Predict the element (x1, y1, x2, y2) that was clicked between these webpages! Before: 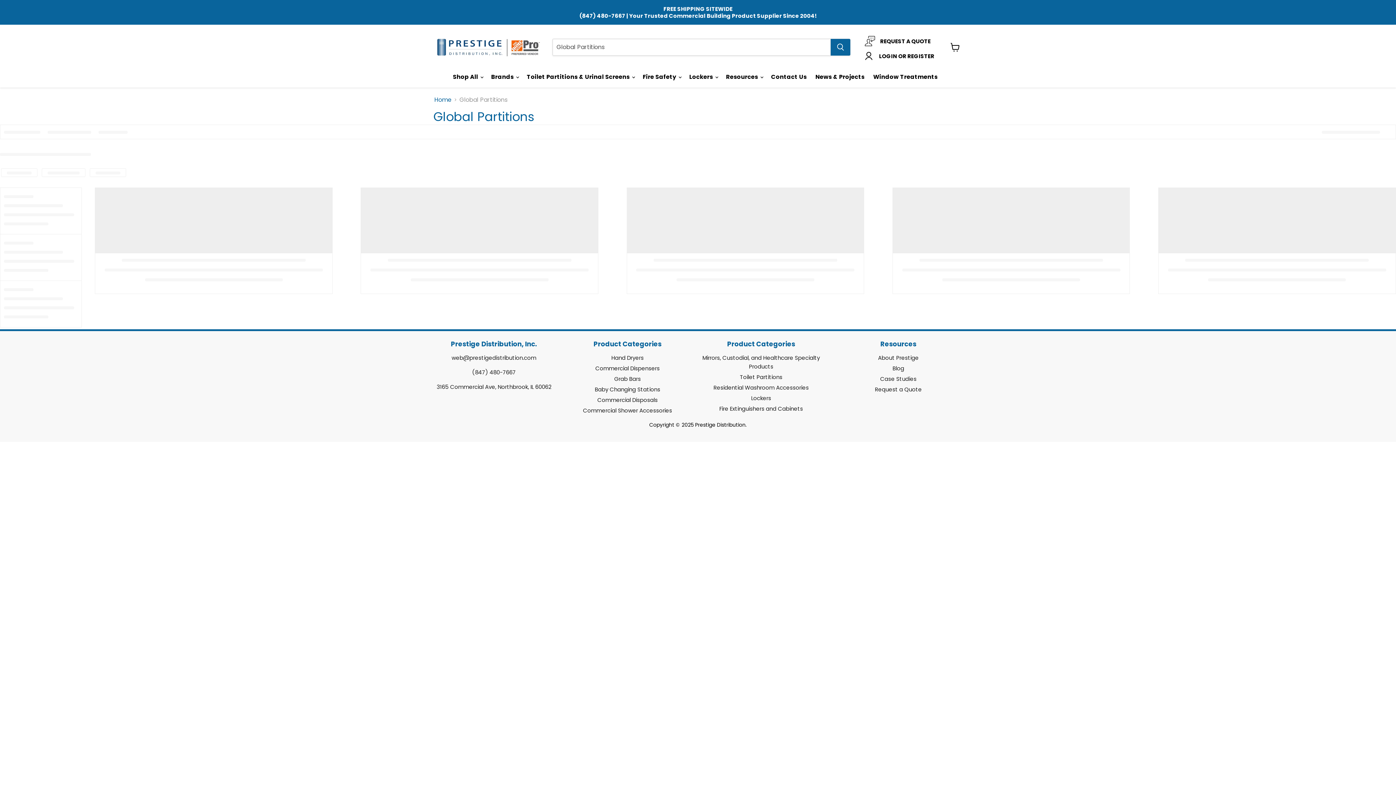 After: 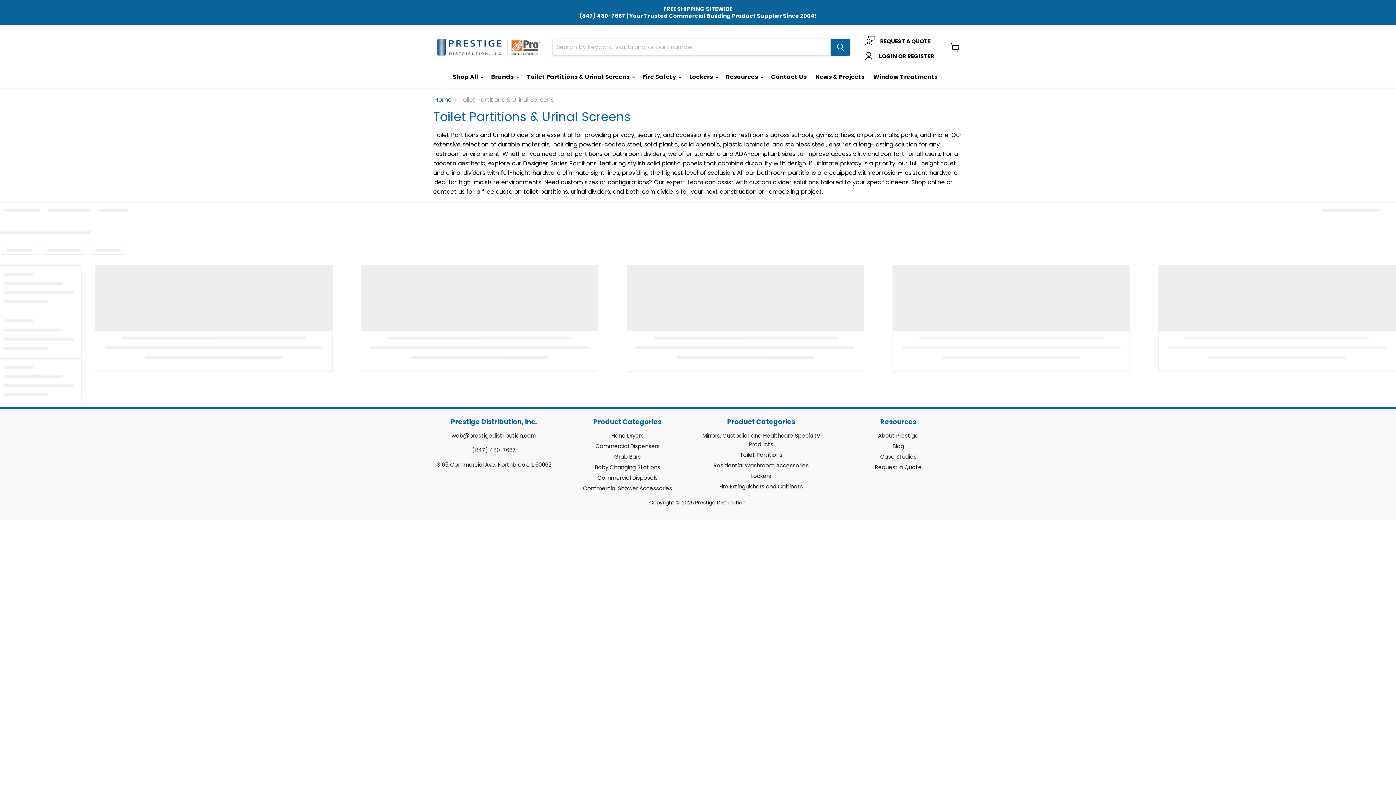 Action: bbox: (740, 373, 782, 381) label: Toilet Partitions